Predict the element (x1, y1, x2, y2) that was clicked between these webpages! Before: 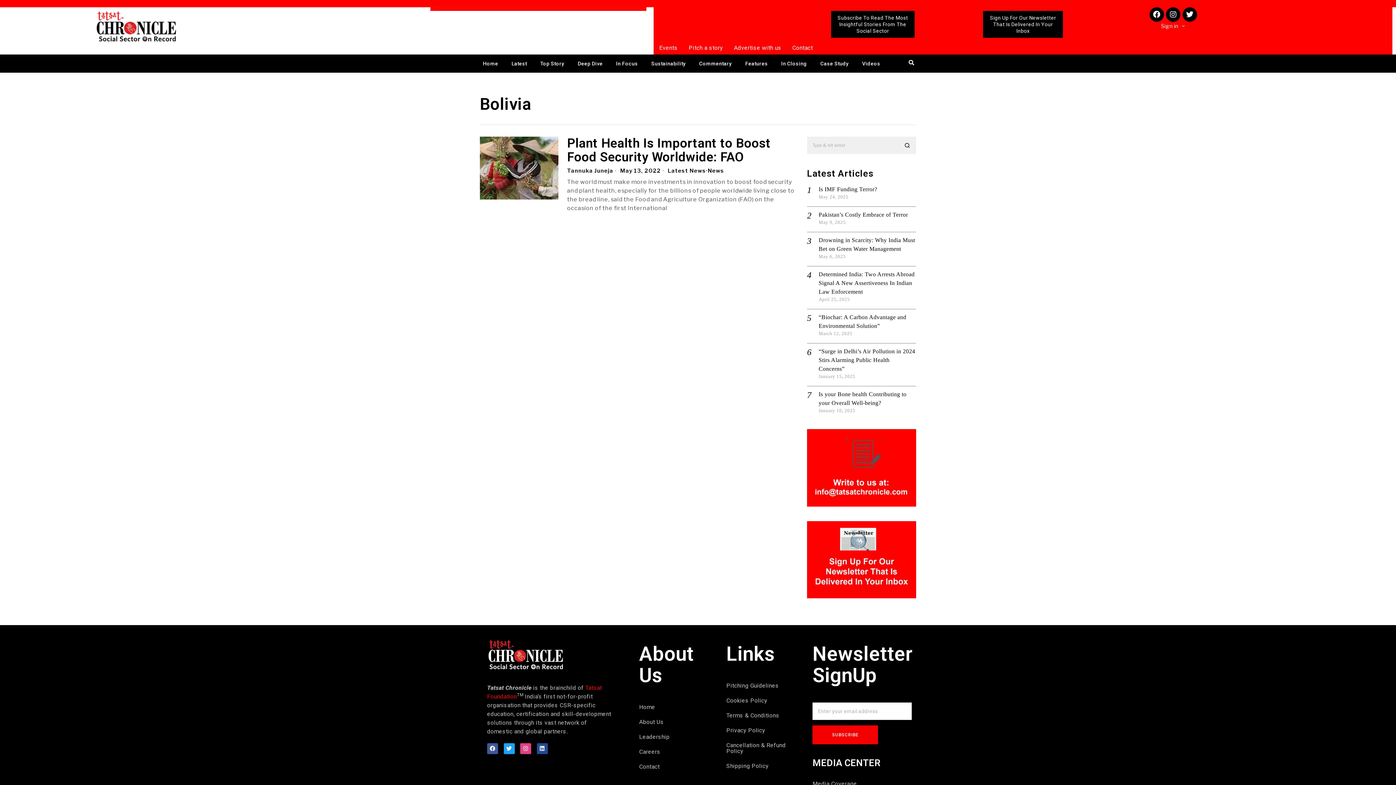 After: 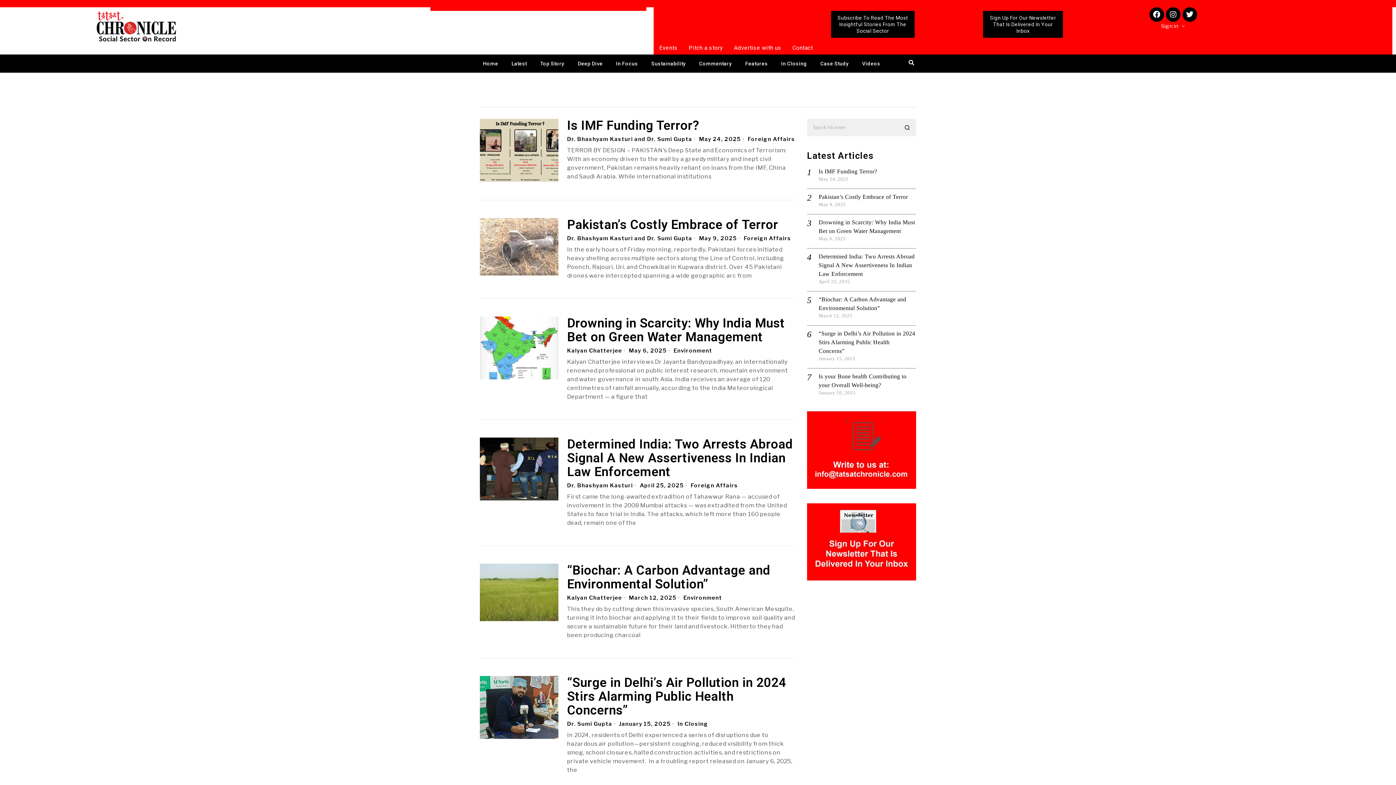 Action: bbox: (898, 136, 916, 154)